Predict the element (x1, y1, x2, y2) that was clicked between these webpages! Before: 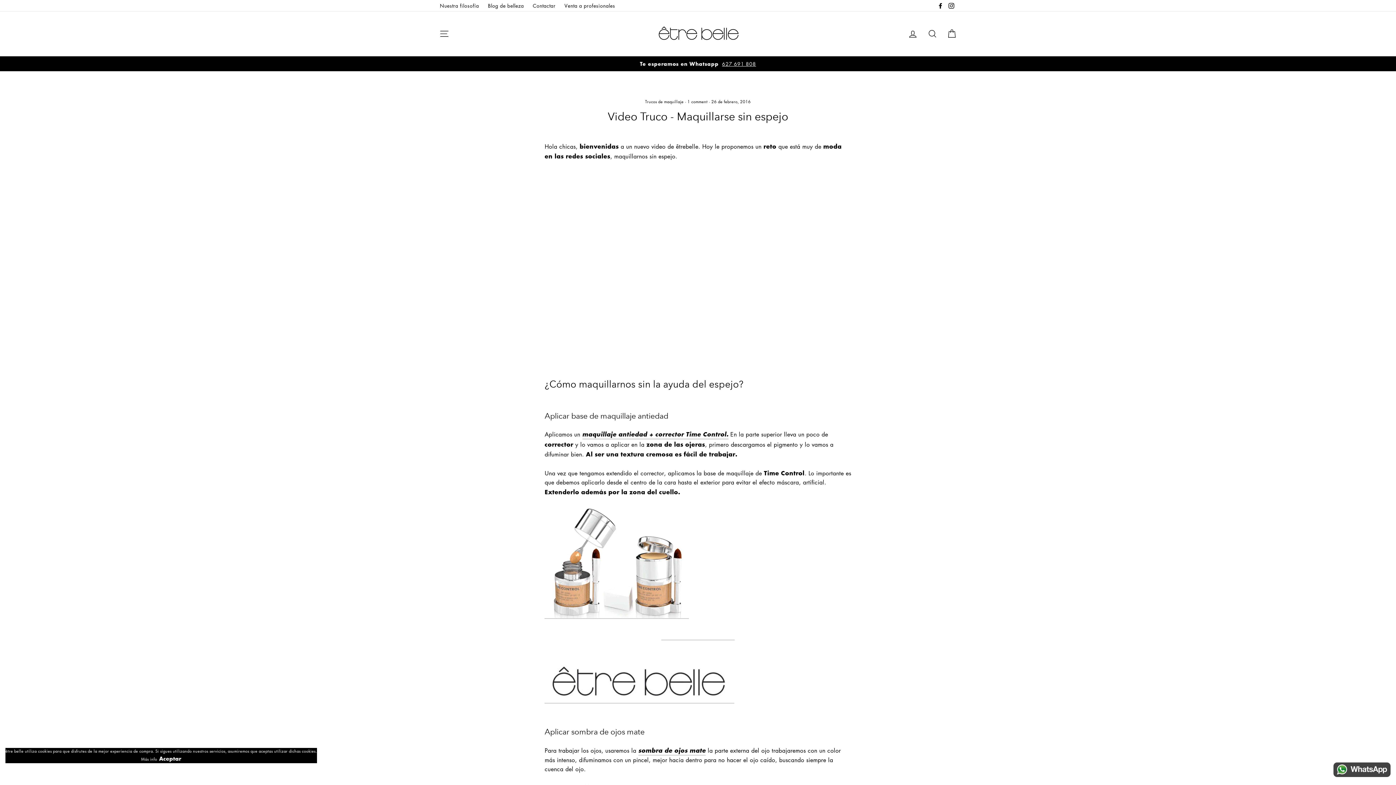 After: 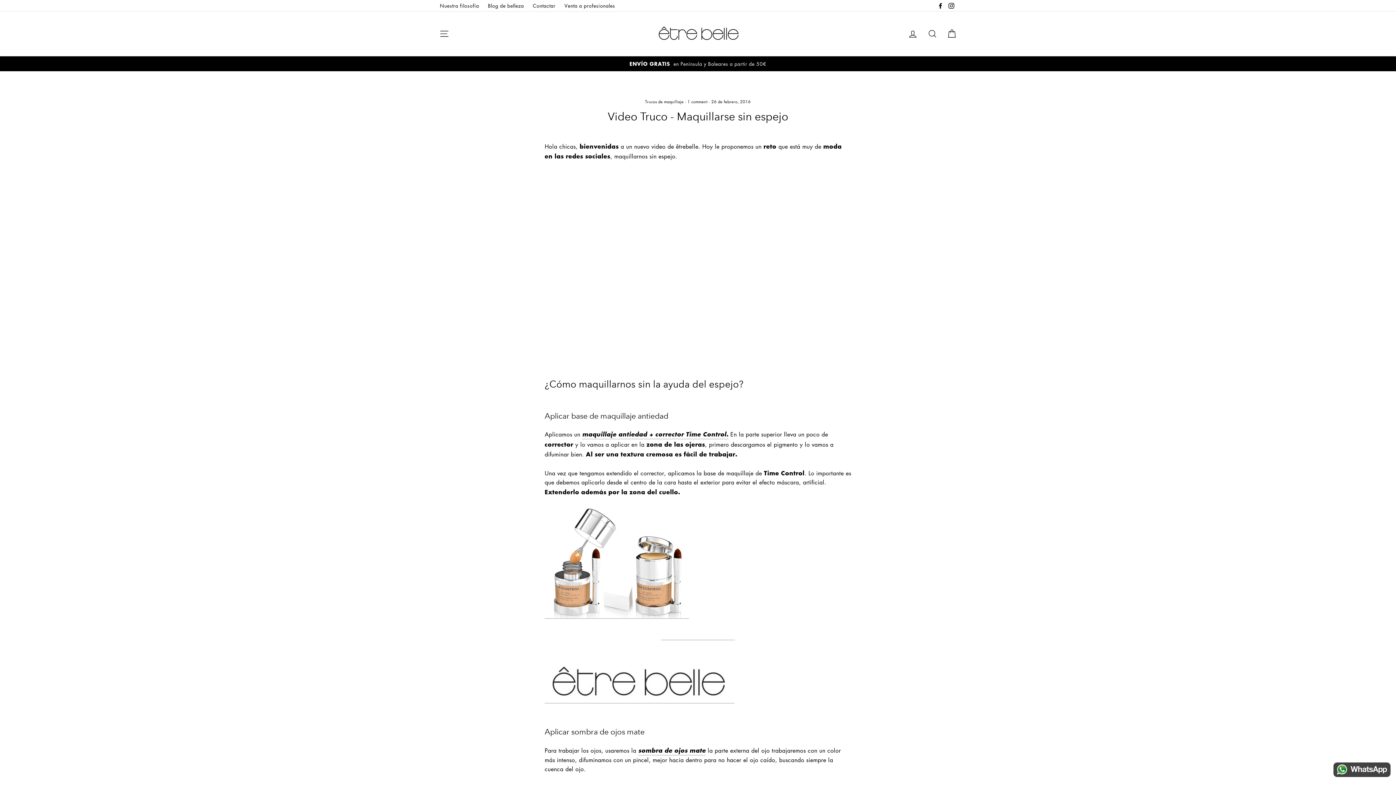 Action: bbox: (159, 755, 181, 762) label: Aceptar